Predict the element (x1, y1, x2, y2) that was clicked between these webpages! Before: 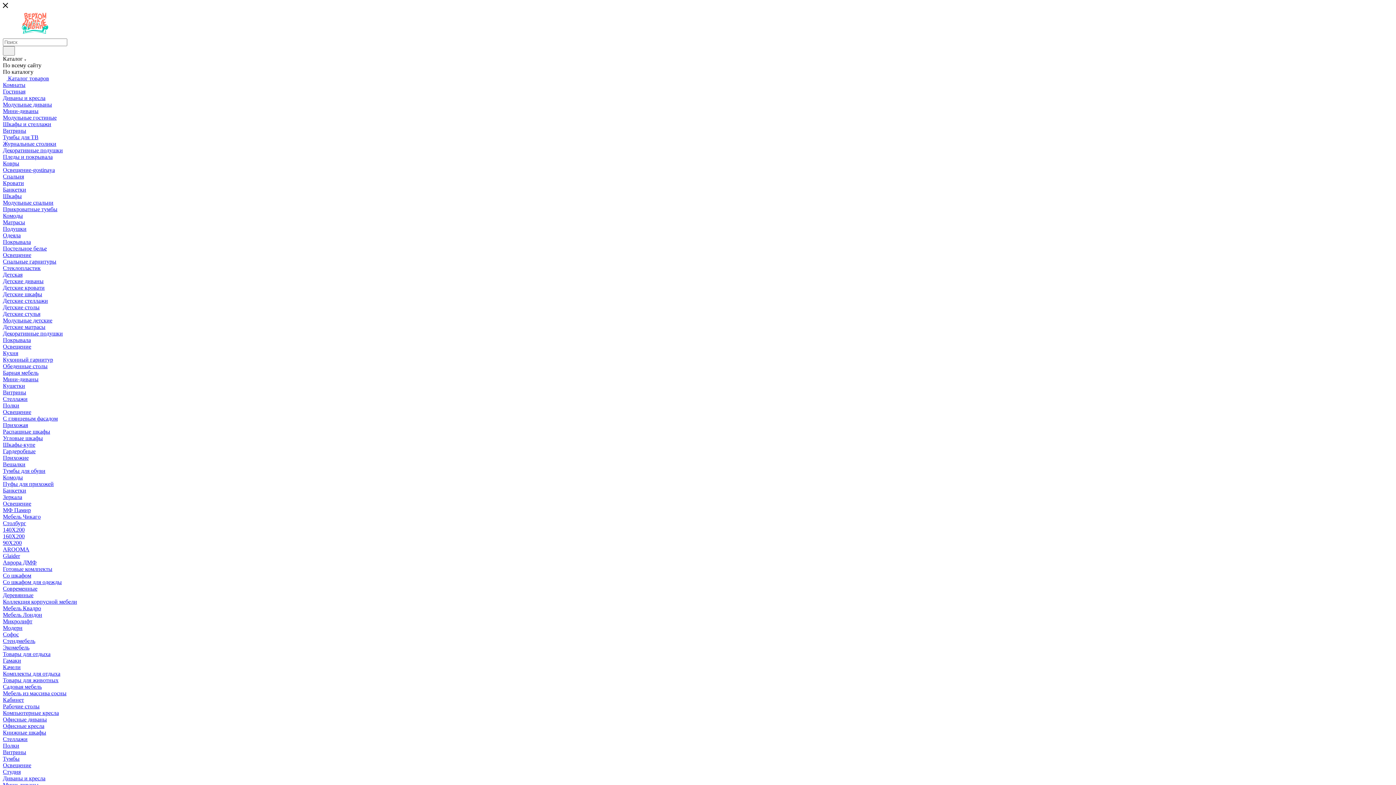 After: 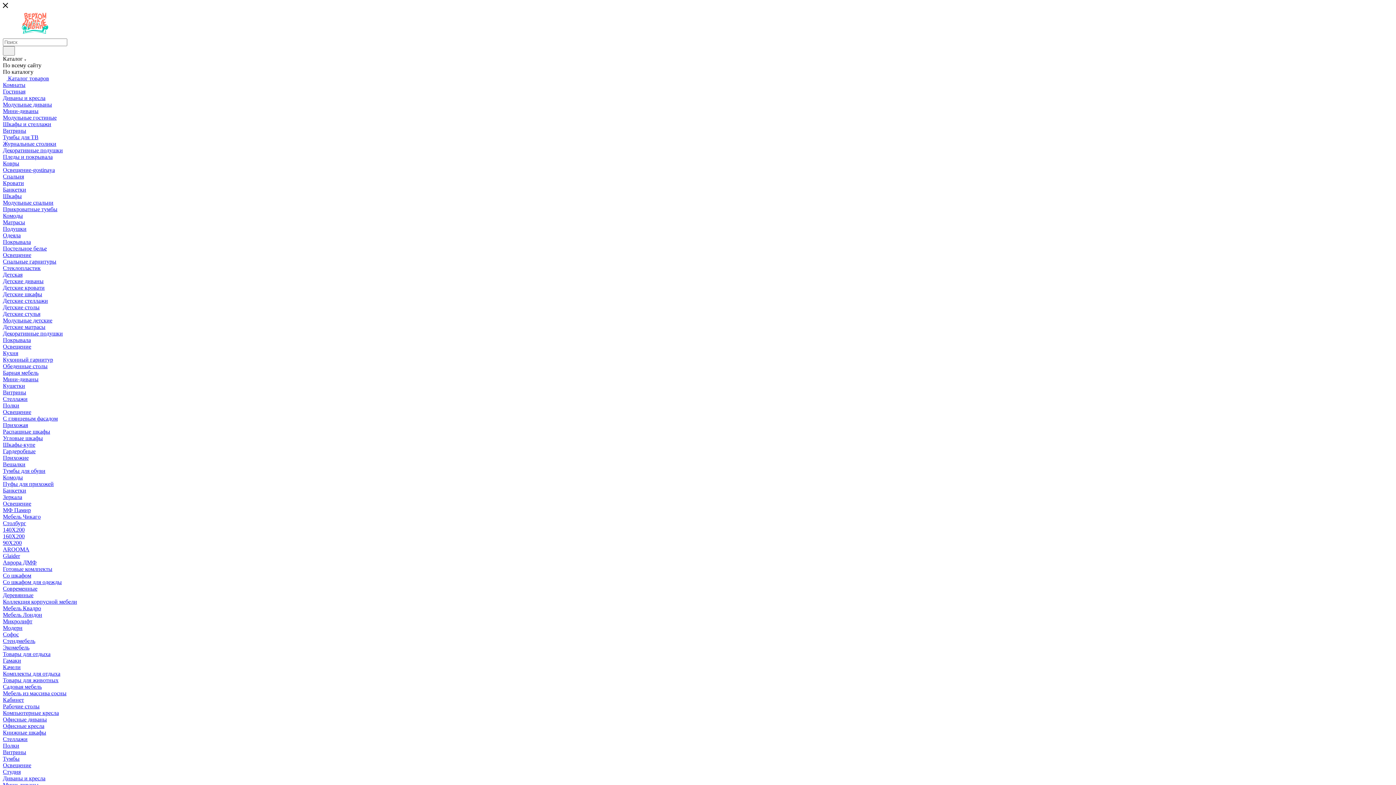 Action: bbox: (2, 769, 20, 775) label: Студия